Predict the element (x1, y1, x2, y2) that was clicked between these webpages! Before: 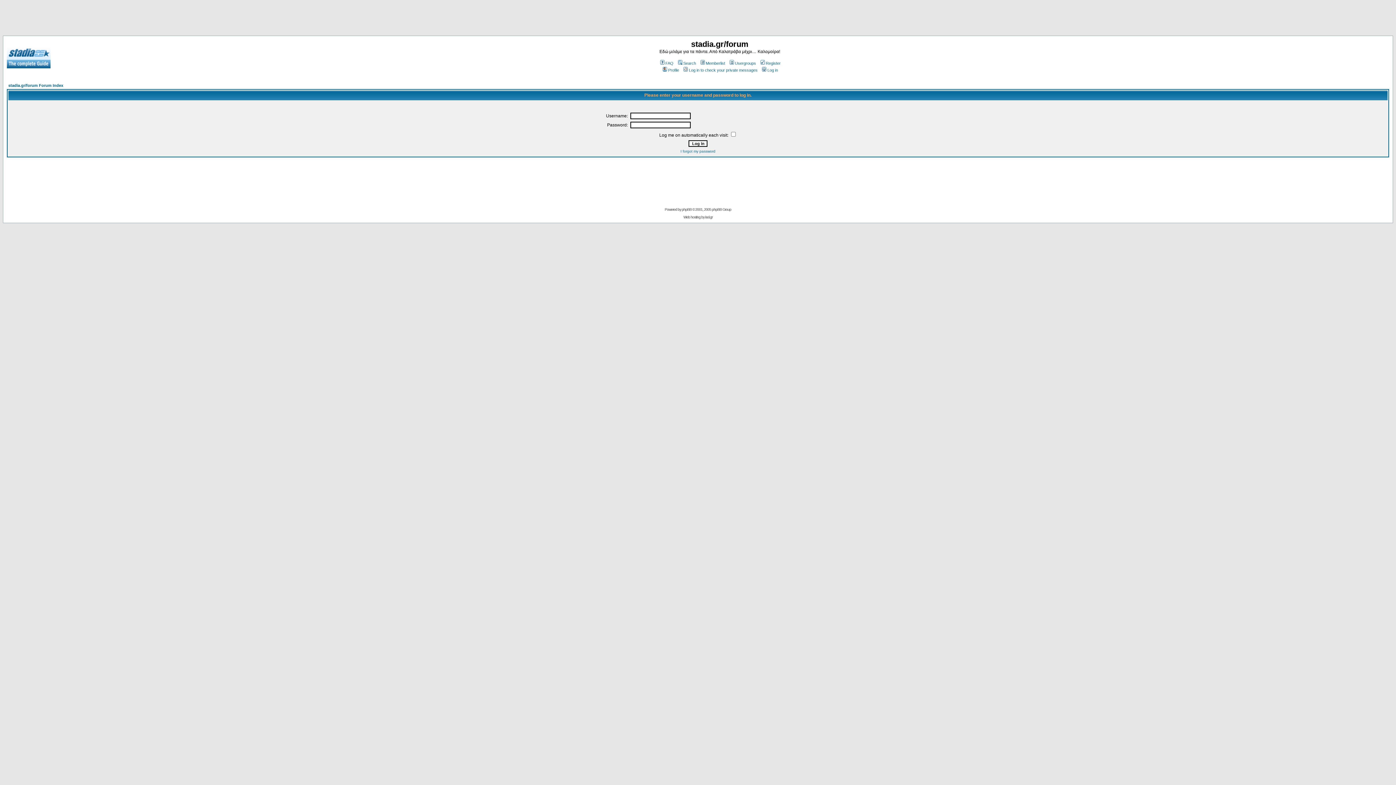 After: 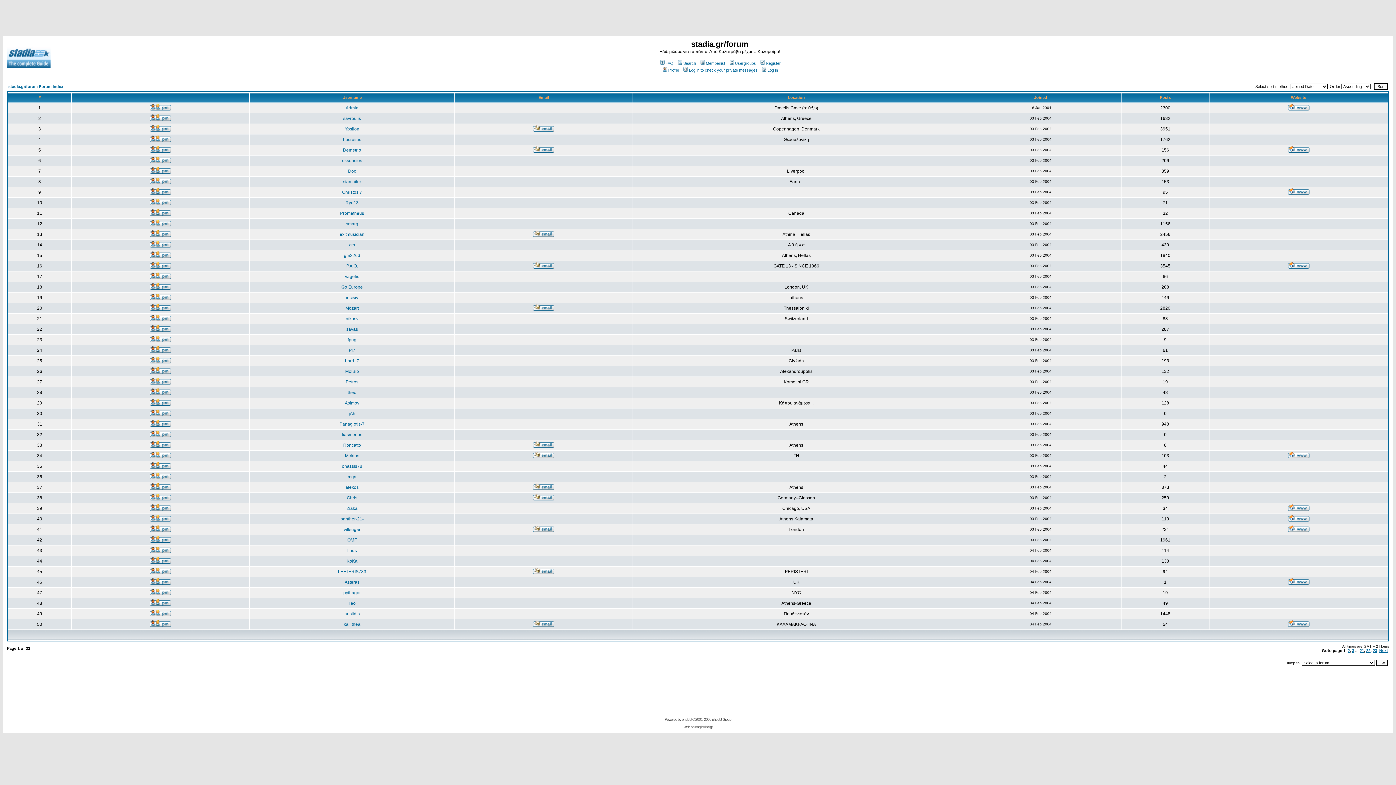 Action: label: Memberlist bbox: (699, 61, 725, 65)